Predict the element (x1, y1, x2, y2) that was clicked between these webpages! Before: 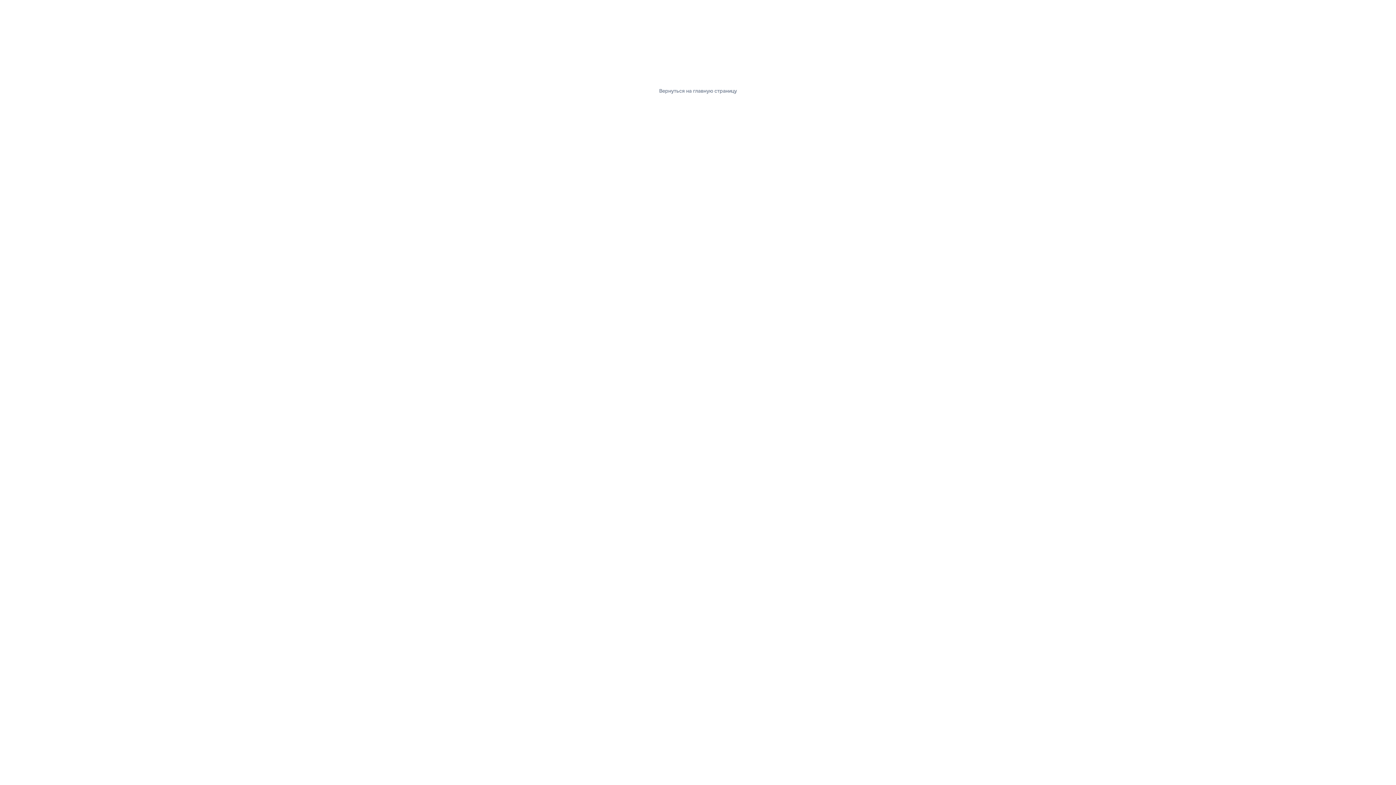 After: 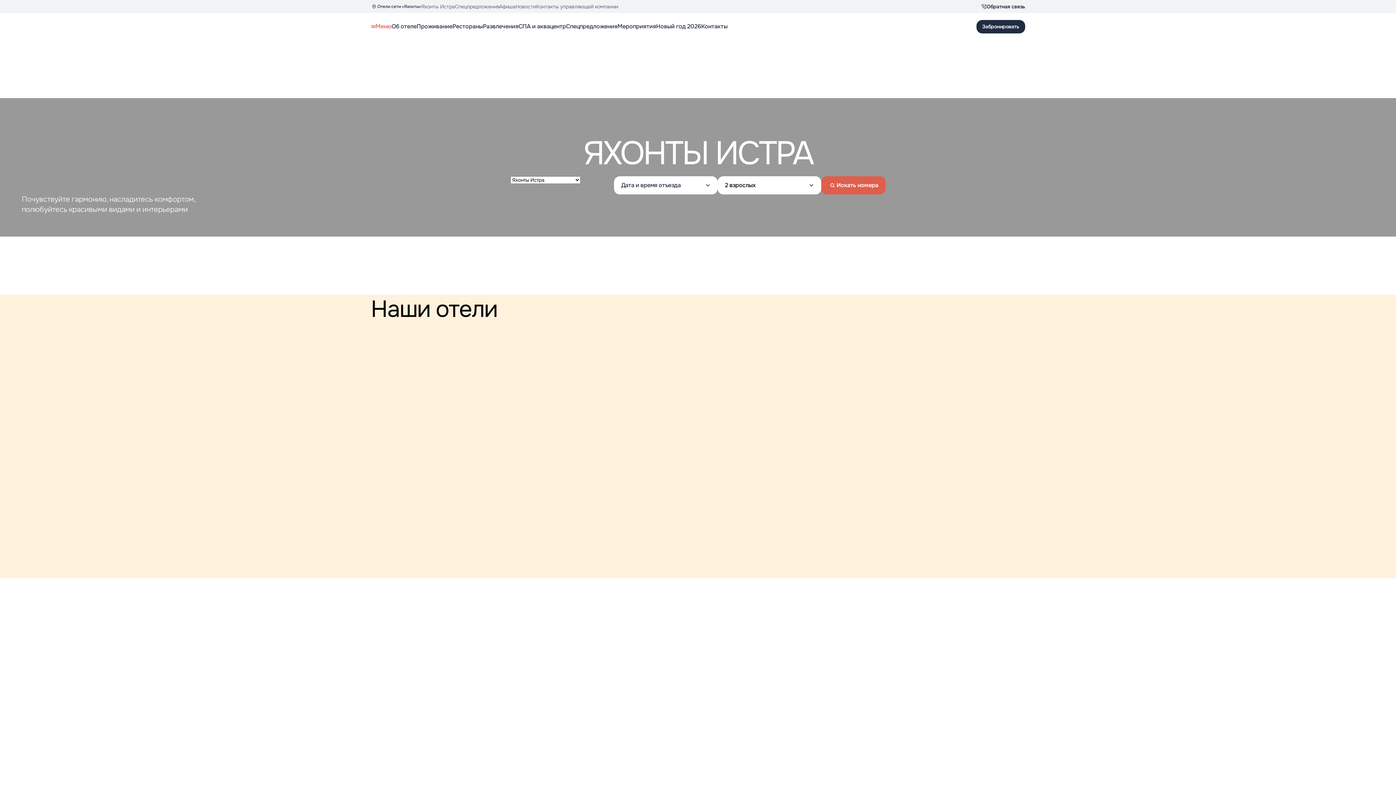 Action: bbox: (653, 83, 742, 98) label: Вернуться на главную страницу